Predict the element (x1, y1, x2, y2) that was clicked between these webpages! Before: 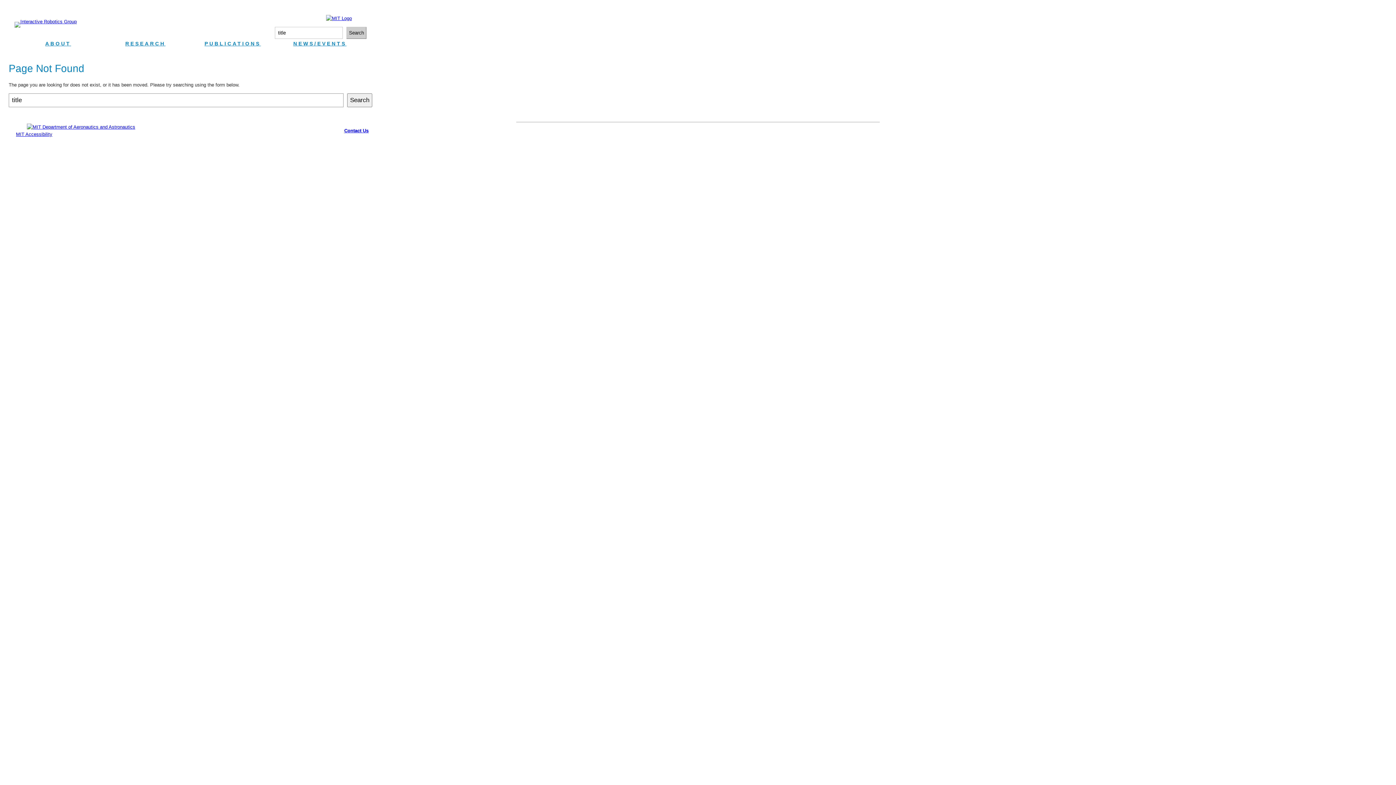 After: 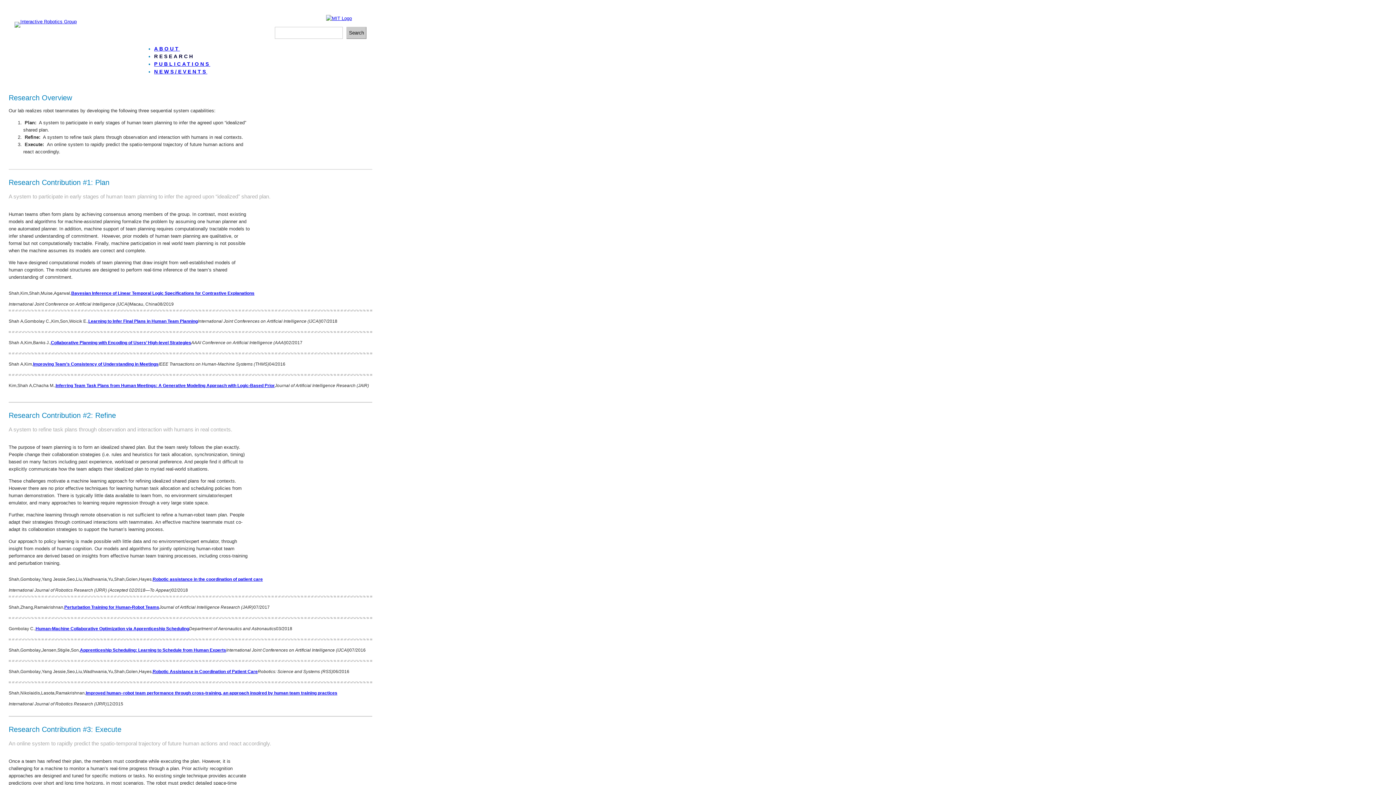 Action: label: RESEARCH bbox: (125, 40, 165, 47)